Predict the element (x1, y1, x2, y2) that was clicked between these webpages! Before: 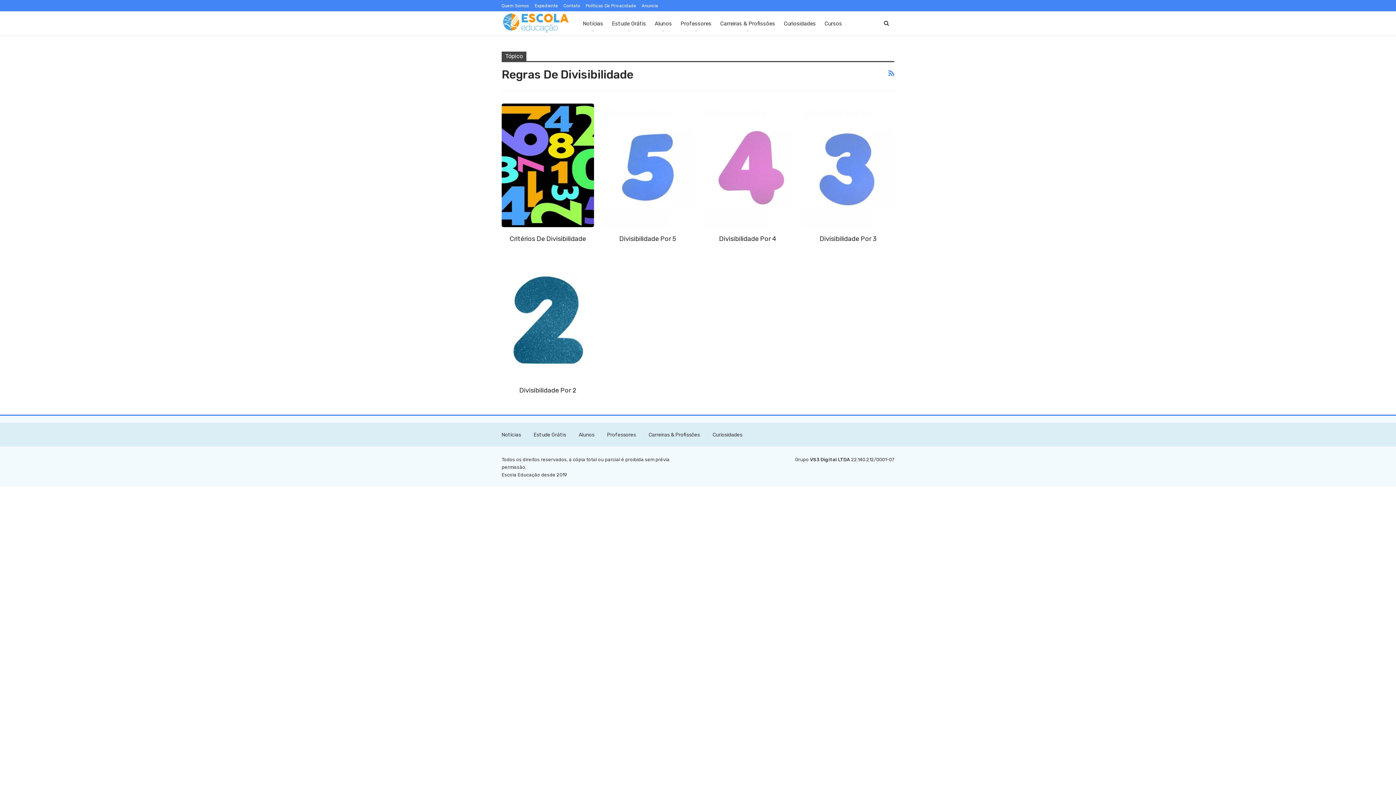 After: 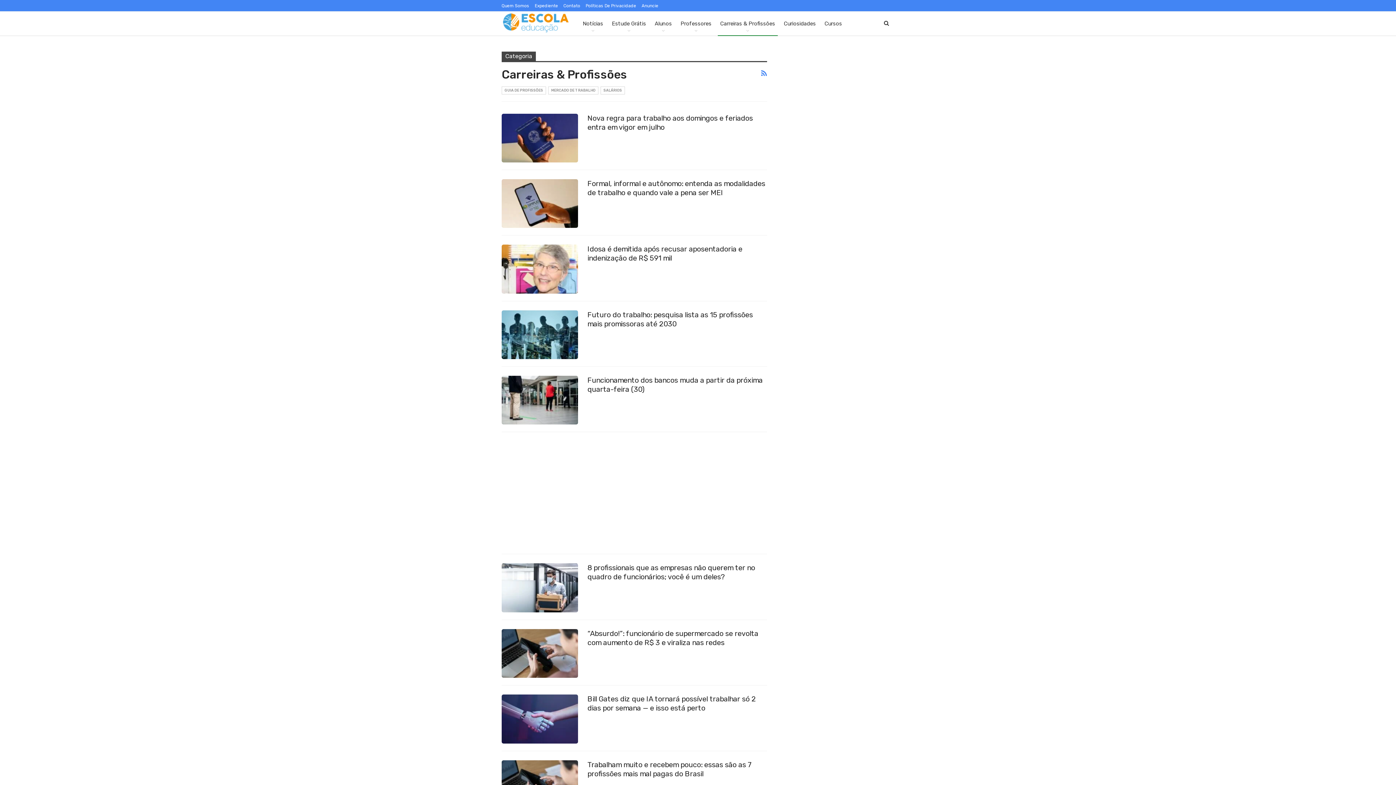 Action: label: Carreiras & Profissões bbox: (717, 11, 777, 35)